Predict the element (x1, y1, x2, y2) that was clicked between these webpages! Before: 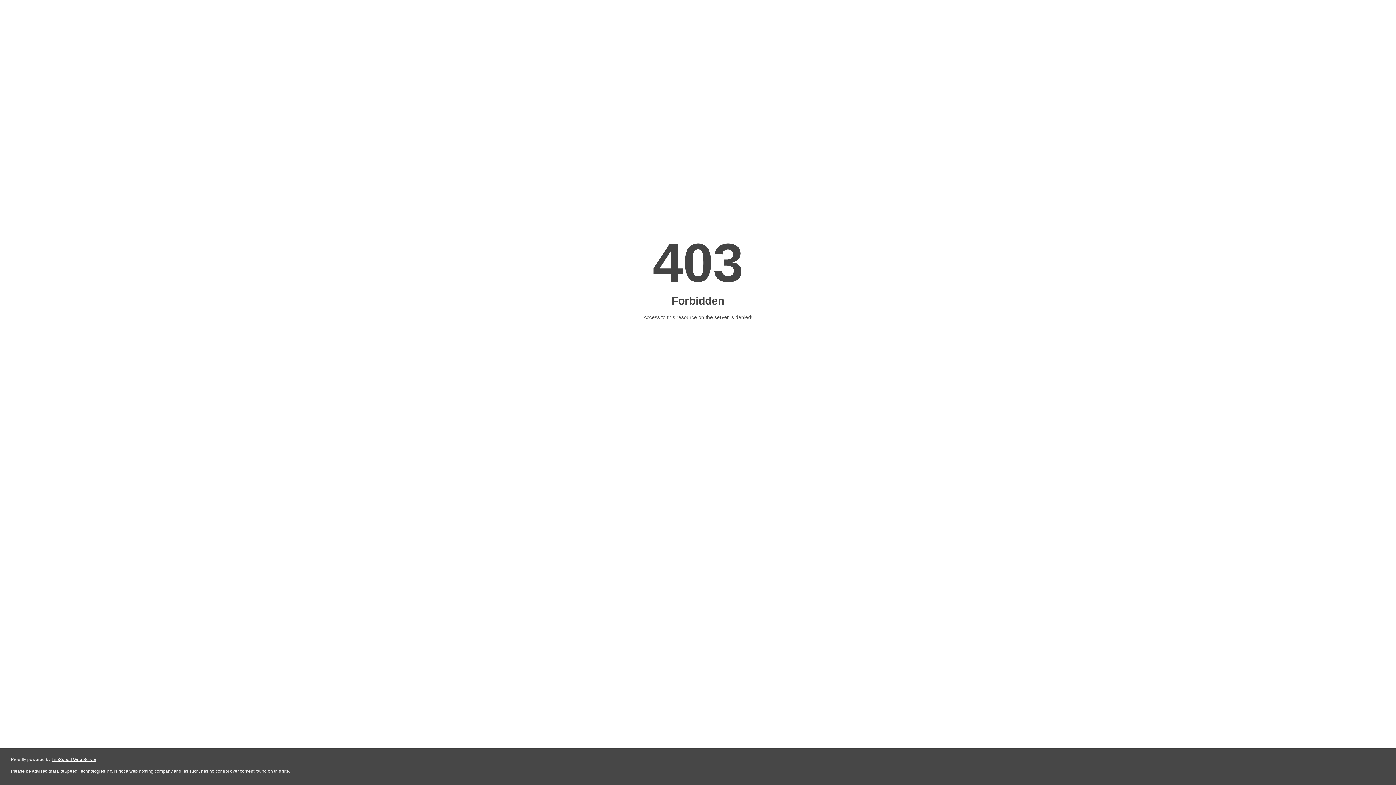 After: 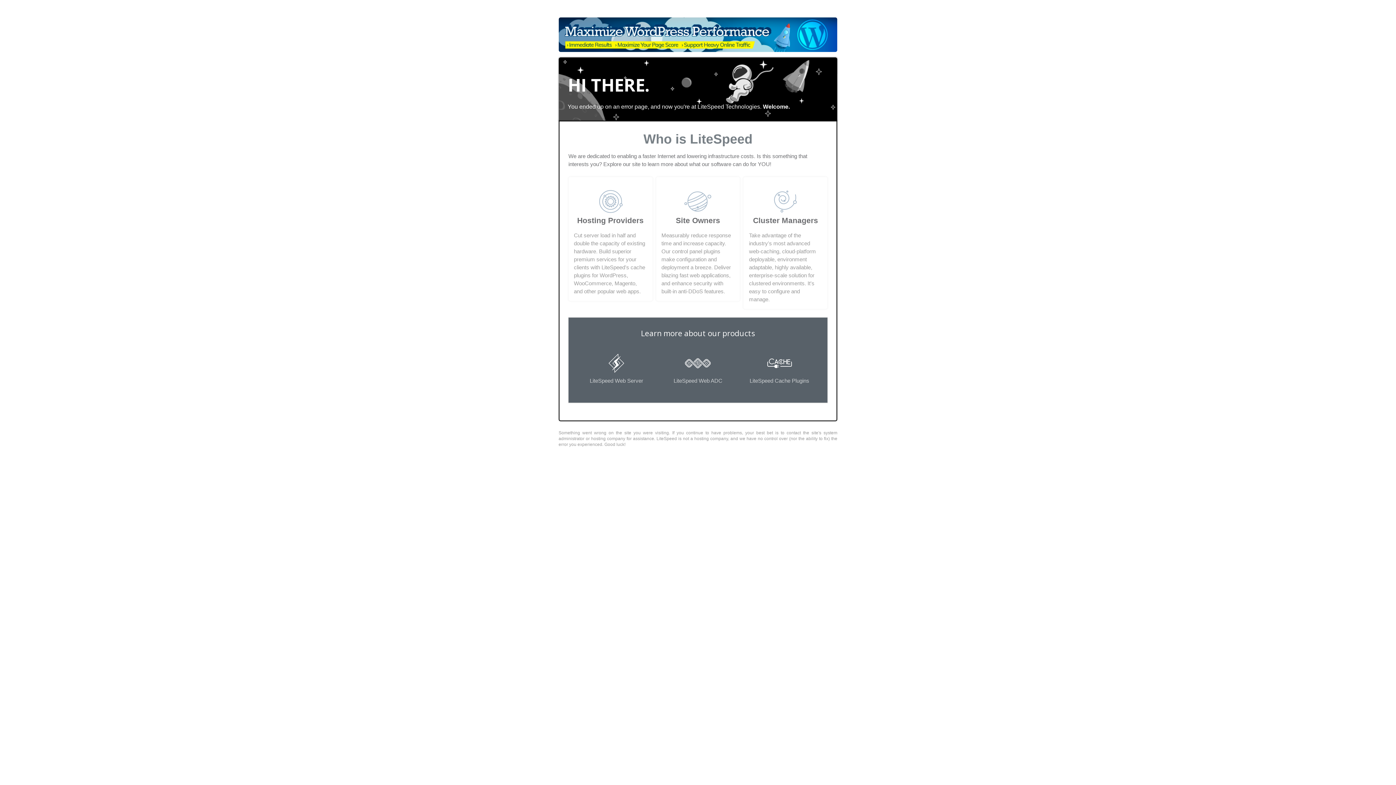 Action: bbox: (51, 757, 96, 762) label: LiteSpeed Web Server